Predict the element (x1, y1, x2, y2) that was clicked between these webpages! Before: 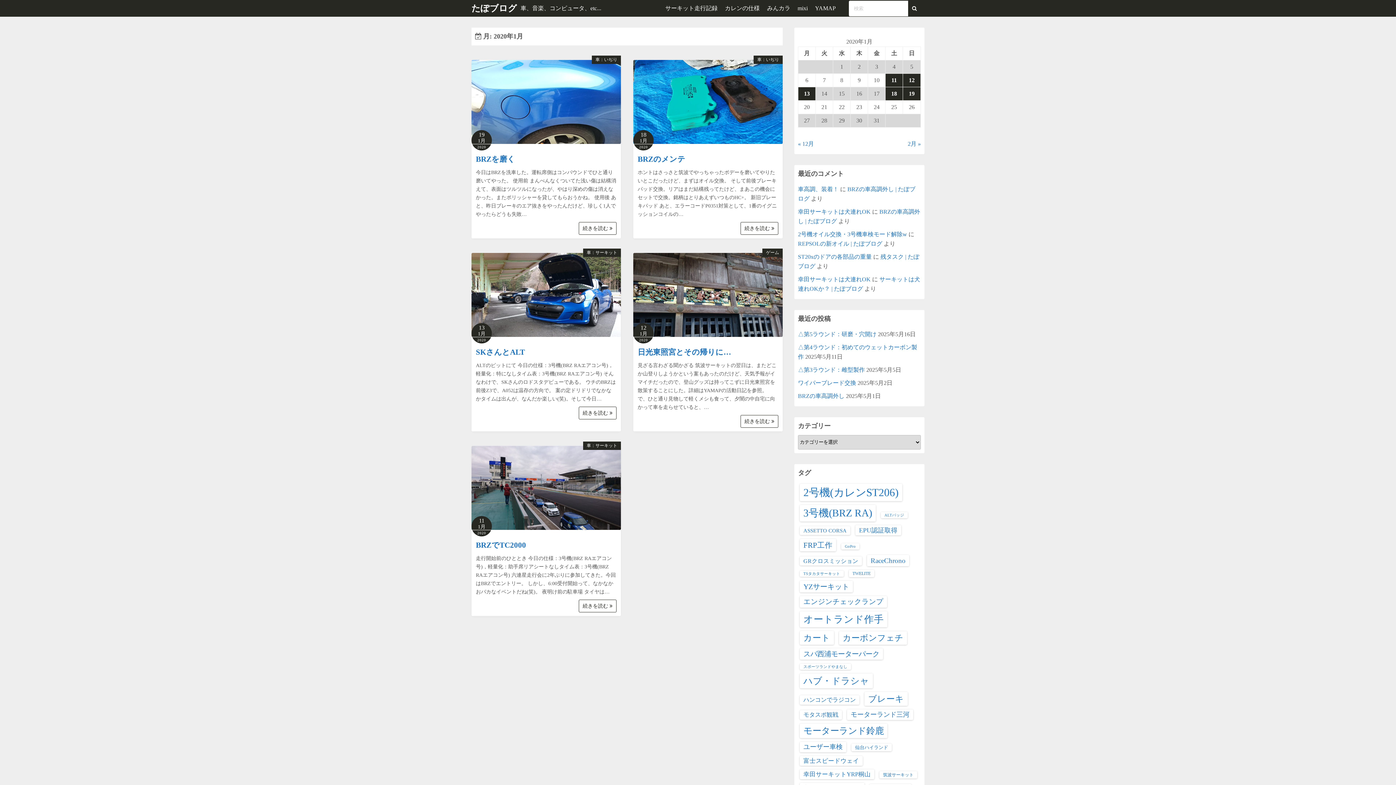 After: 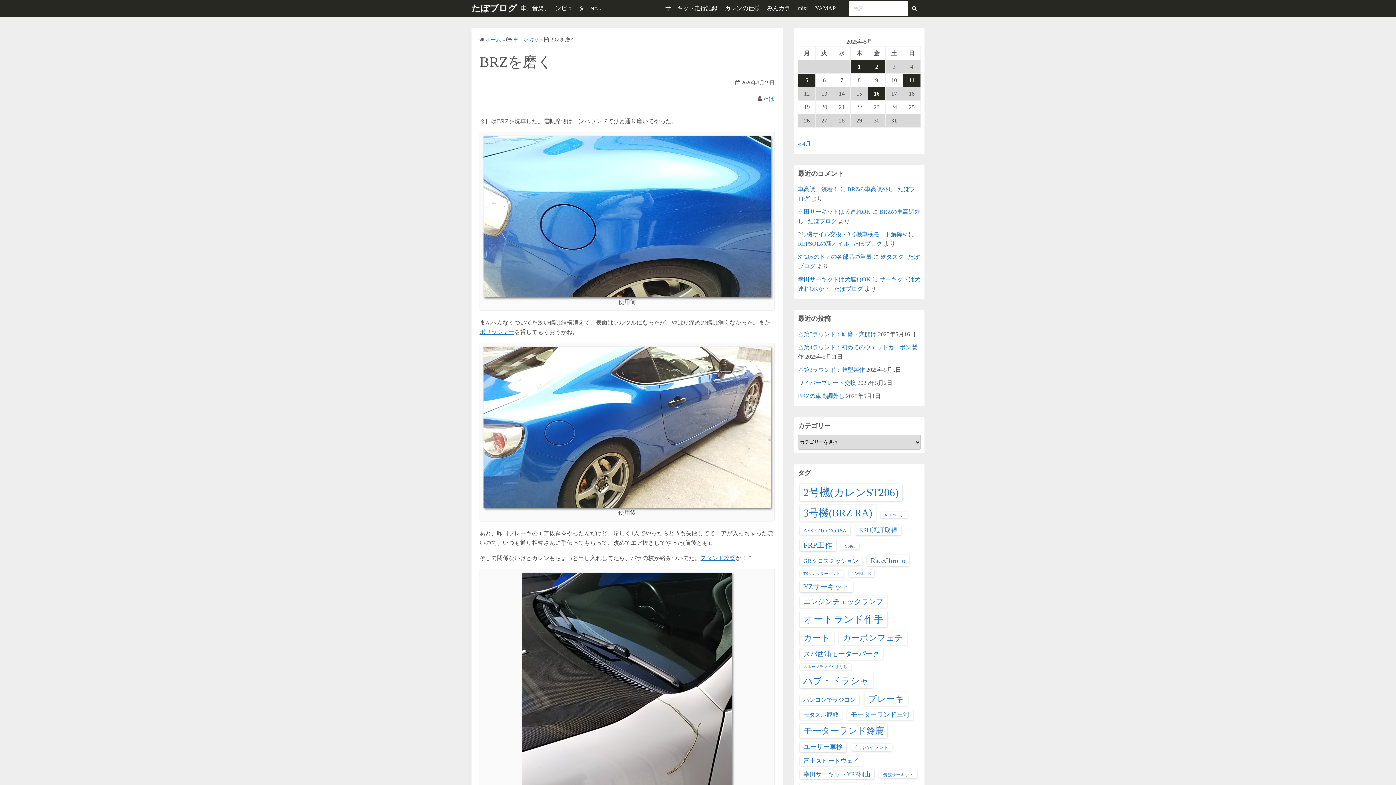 Action: label: BRZを磨く bbox: (476, 154, 515, 163)